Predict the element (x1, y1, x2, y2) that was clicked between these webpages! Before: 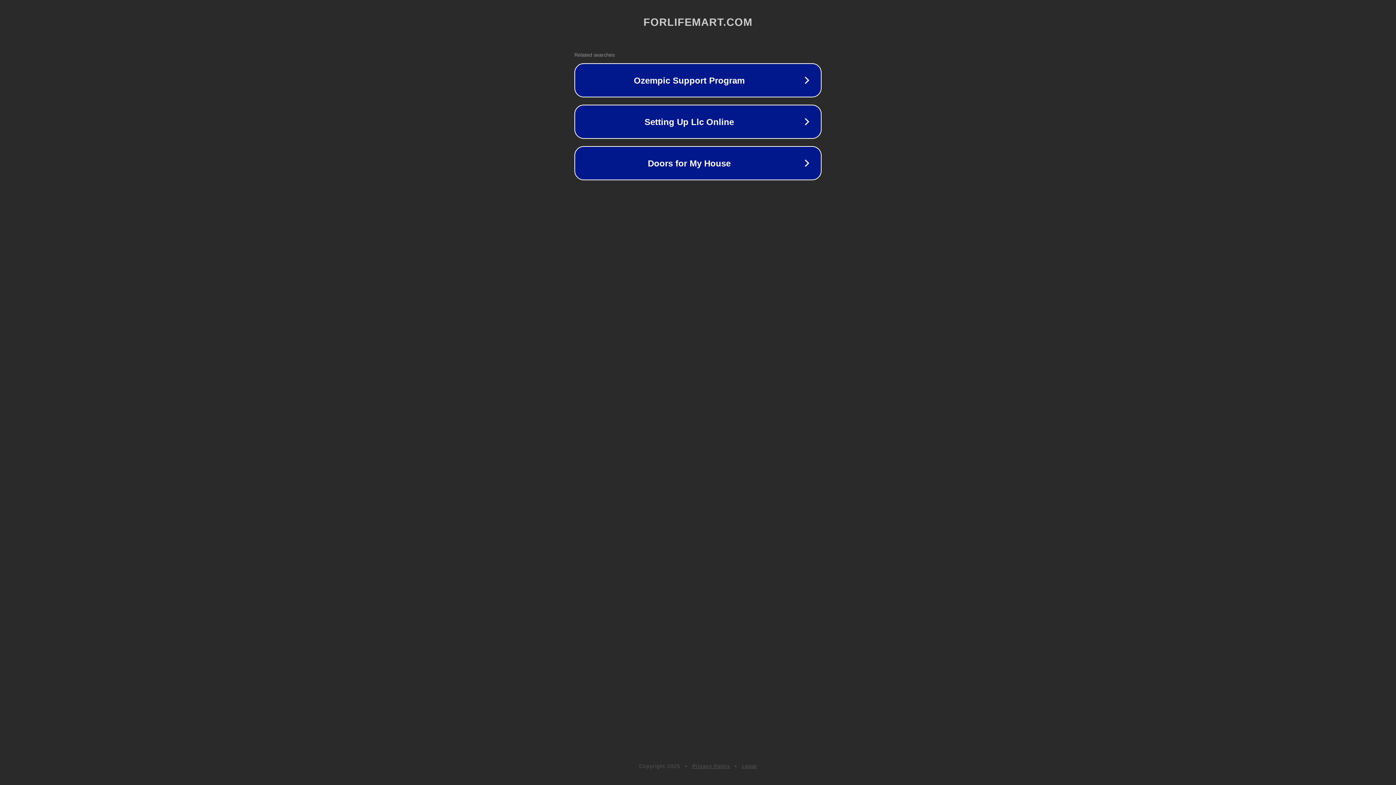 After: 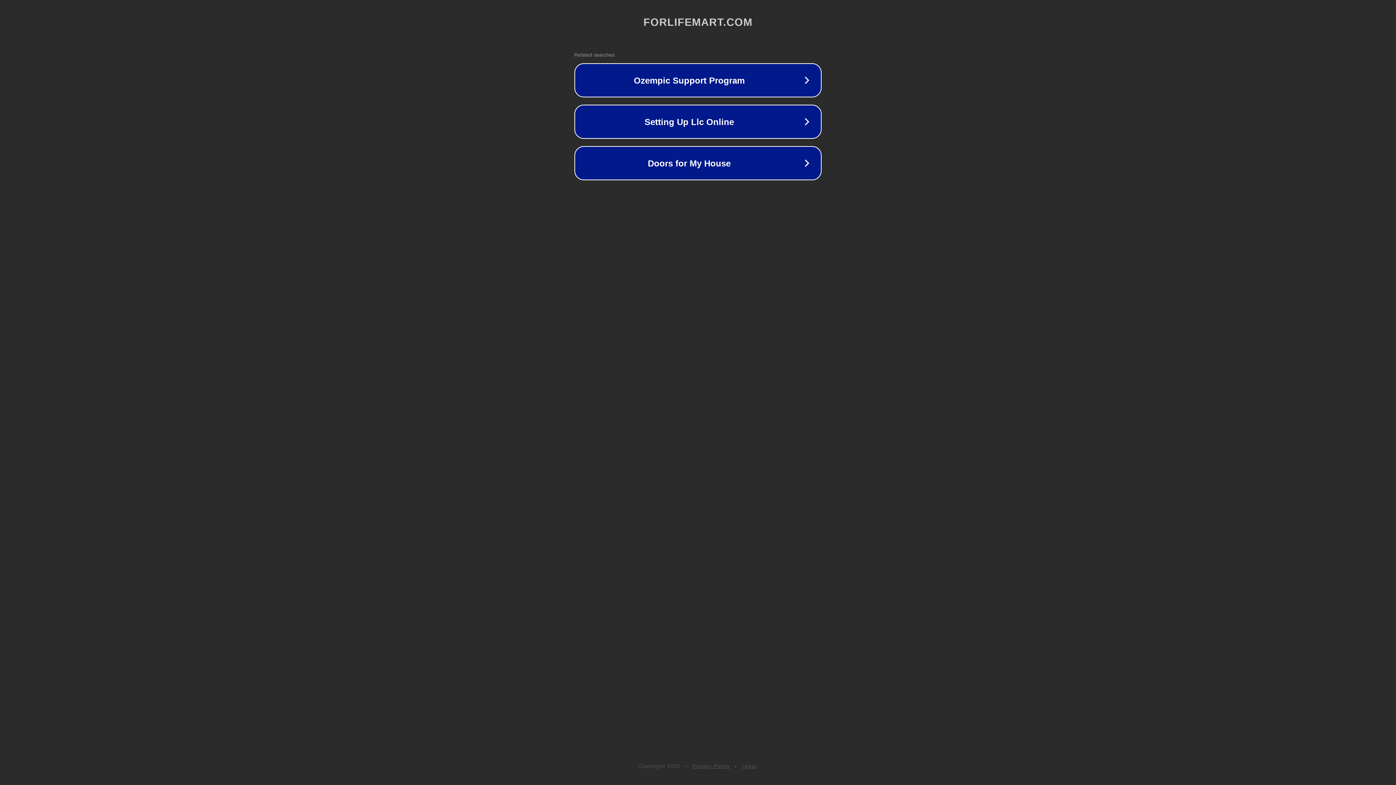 Action: bbox: (742, 763, 757, 769) label: Legal